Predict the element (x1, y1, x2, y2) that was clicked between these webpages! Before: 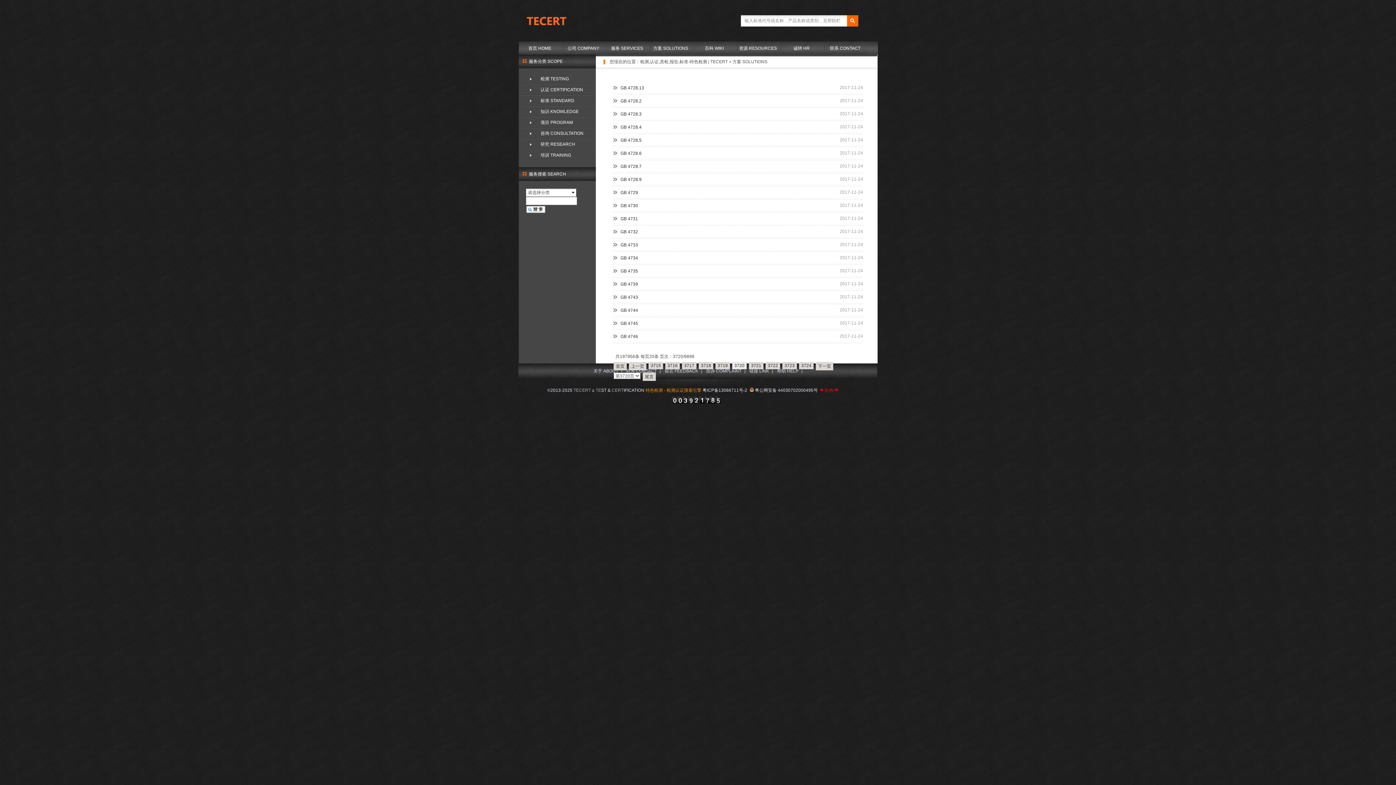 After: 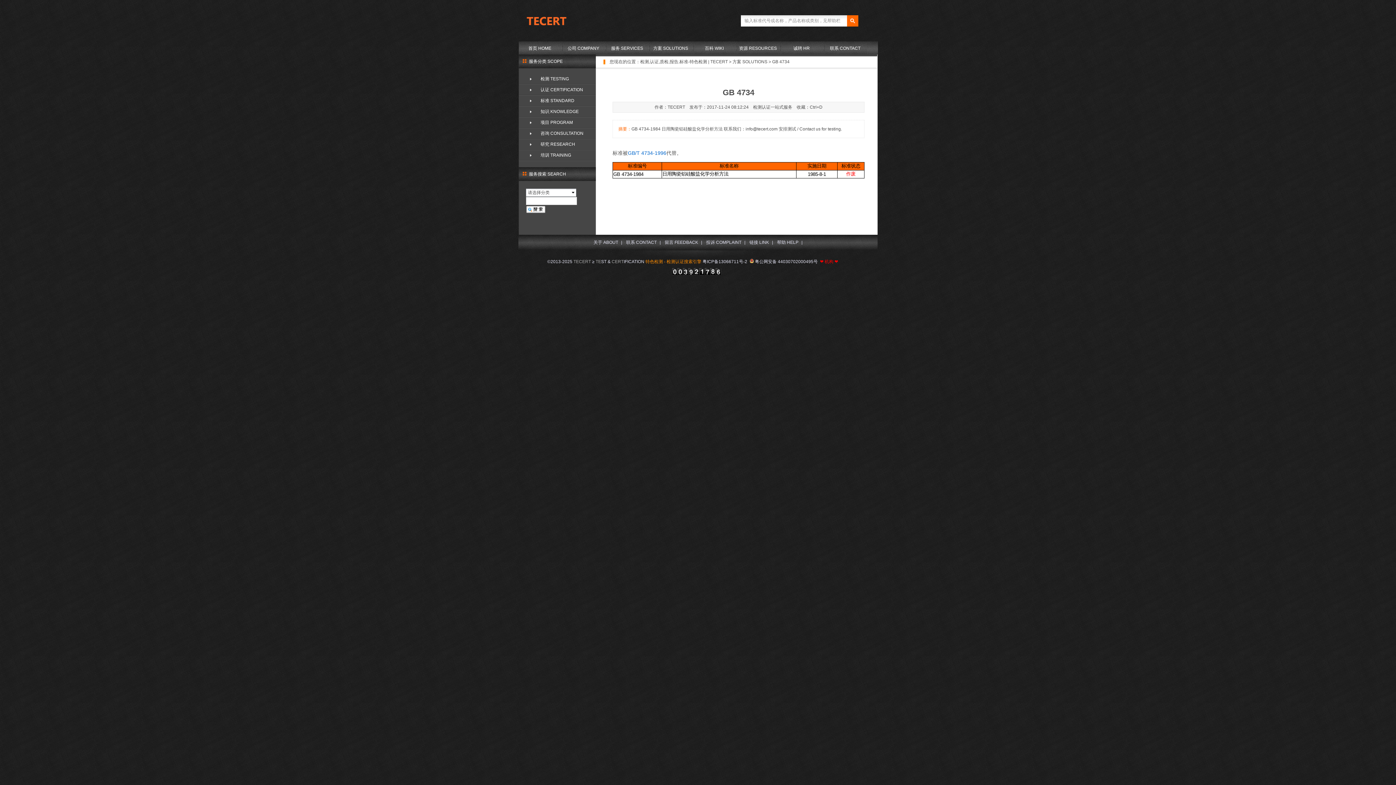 Action: label: GB 4734 bbox: (620, 255, 638, 260)